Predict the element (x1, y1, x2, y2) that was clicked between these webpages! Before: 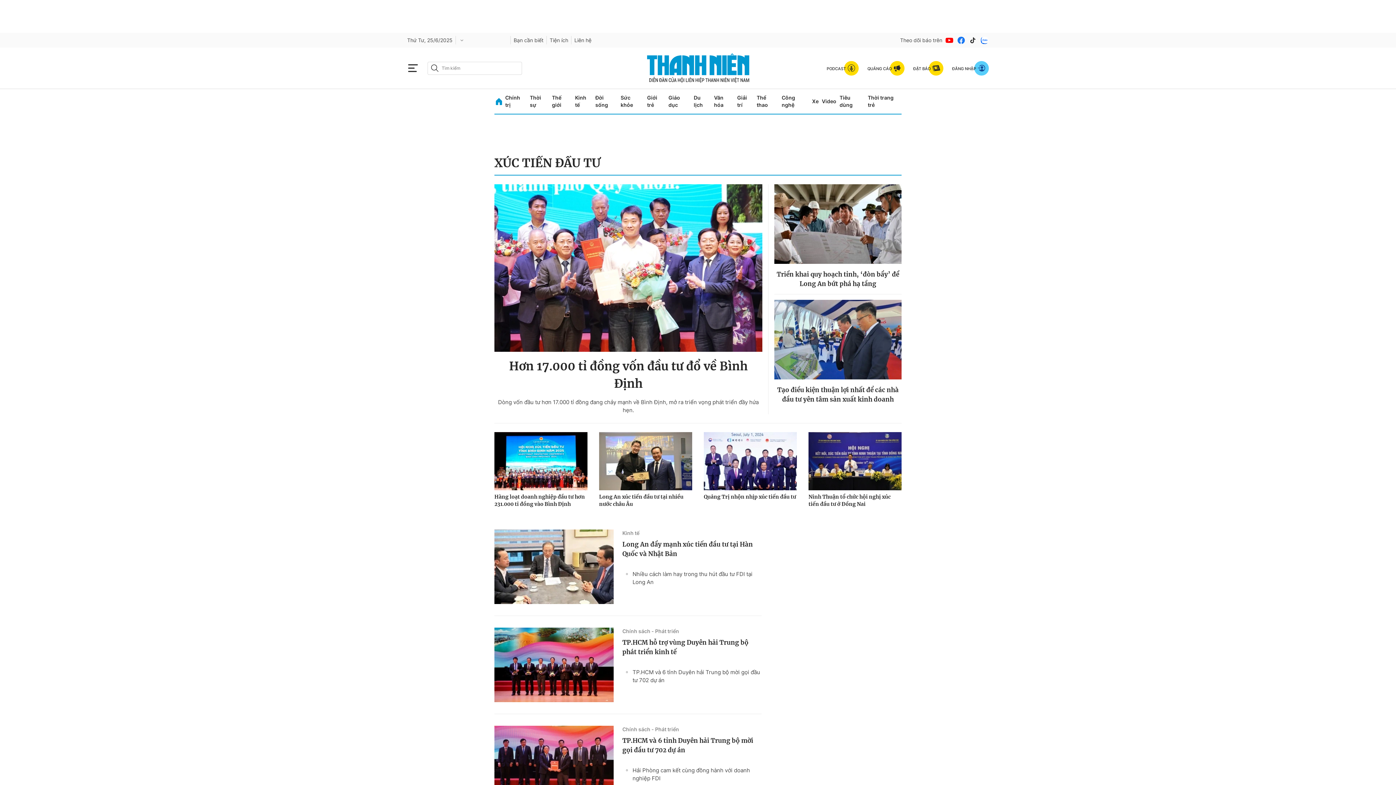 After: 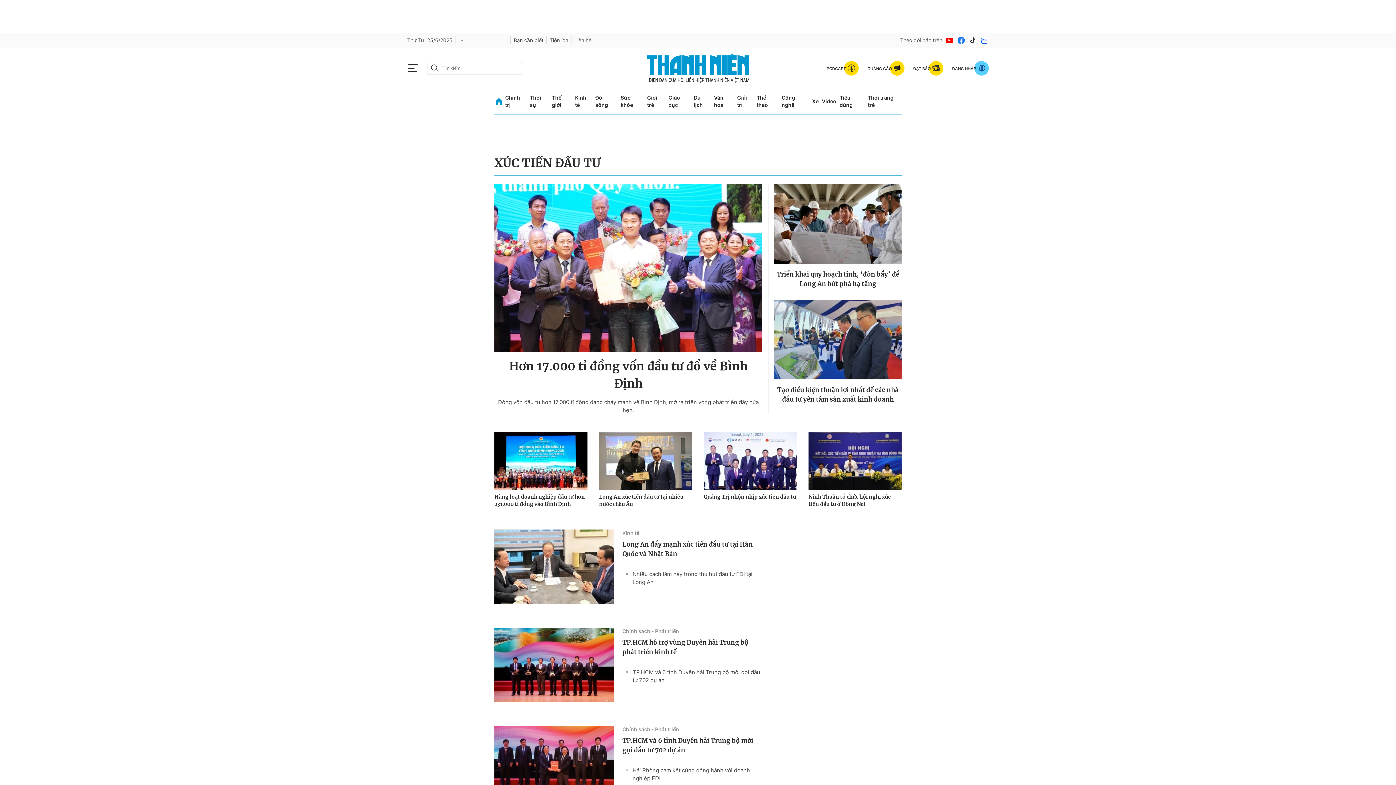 Action: bbox: (980, 35, 989, 44)